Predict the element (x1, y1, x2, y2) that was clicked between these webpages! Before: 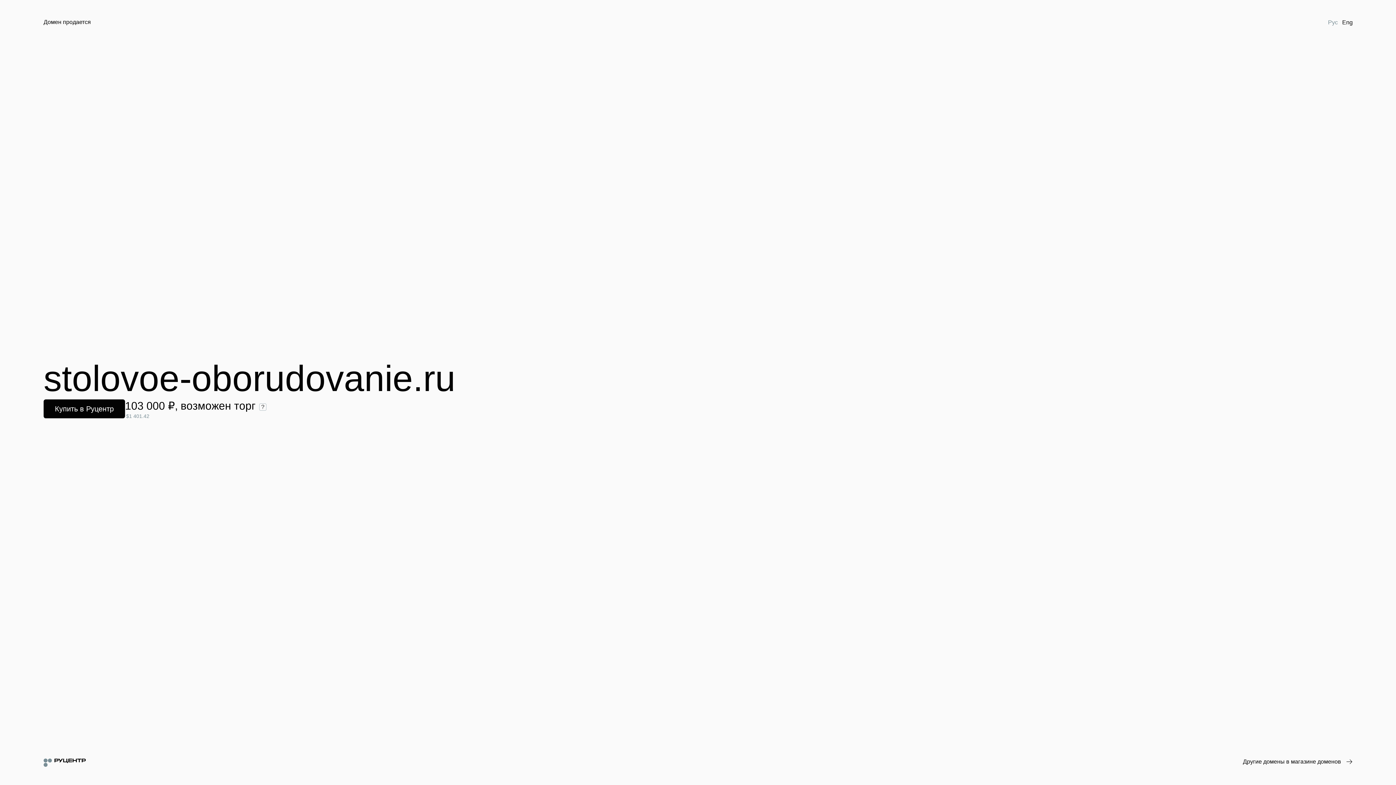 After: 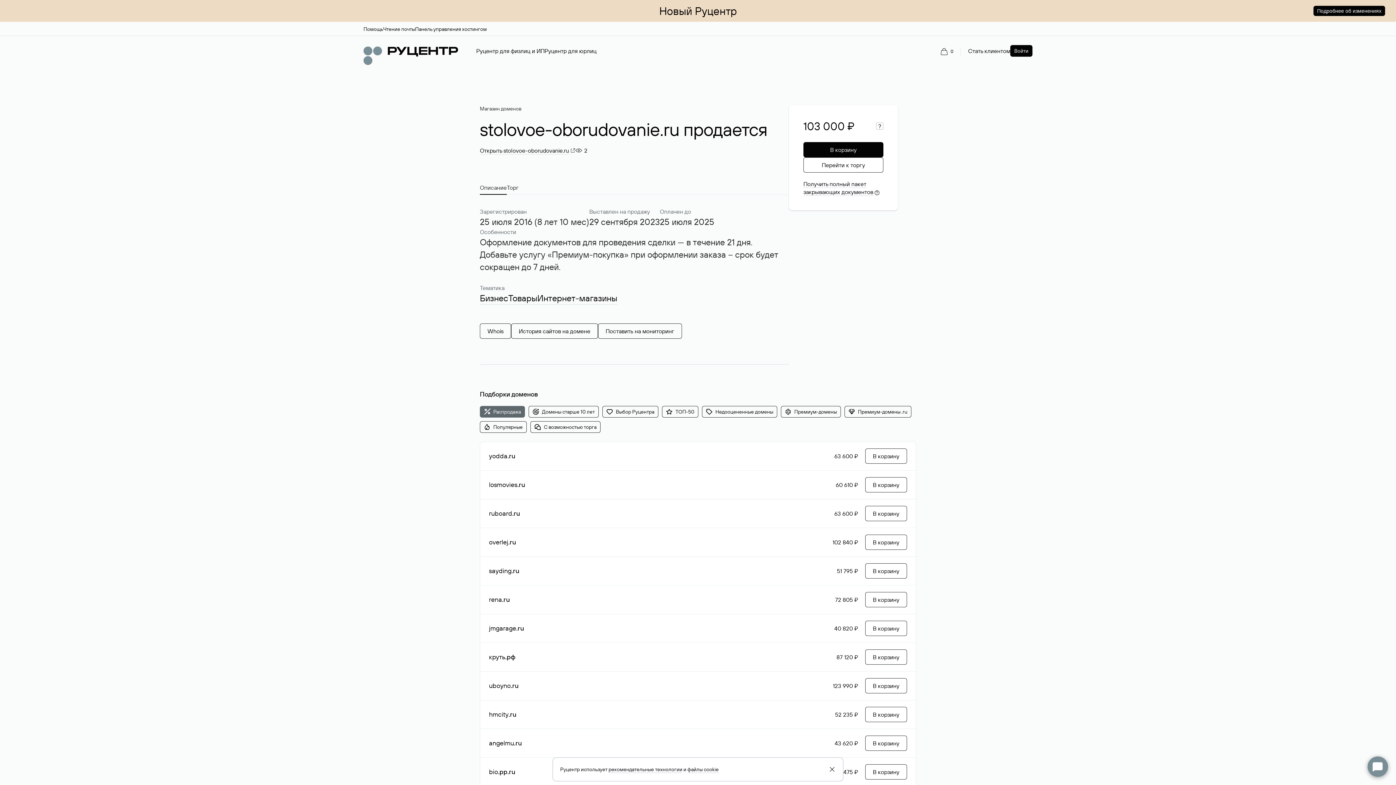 Action: label: Купить в Руцентр bbox: (43, 399, 125, 418)